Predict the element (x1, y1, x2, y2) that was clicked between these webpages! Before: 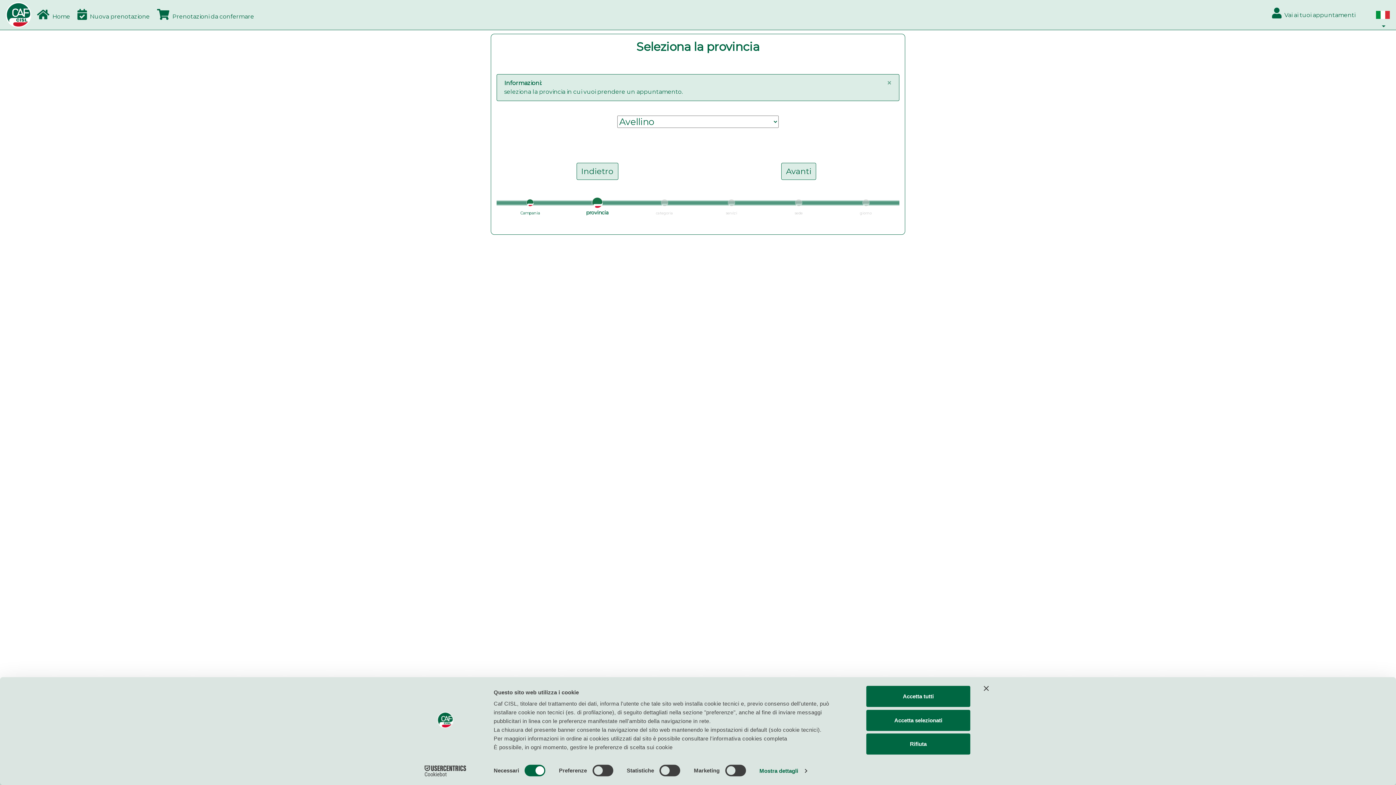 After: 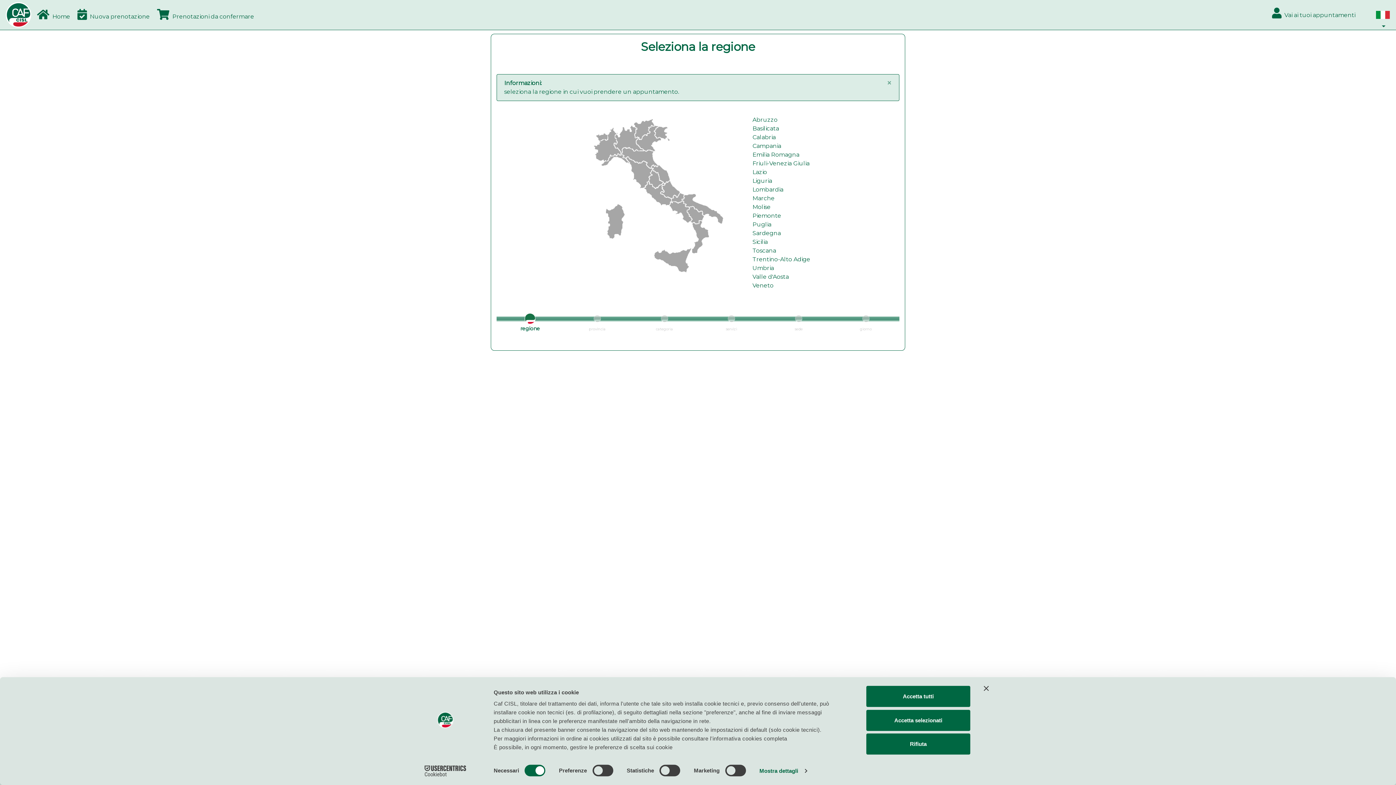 Action: bbox: (74, 3, 151, 26) label: Nuova prenotazione